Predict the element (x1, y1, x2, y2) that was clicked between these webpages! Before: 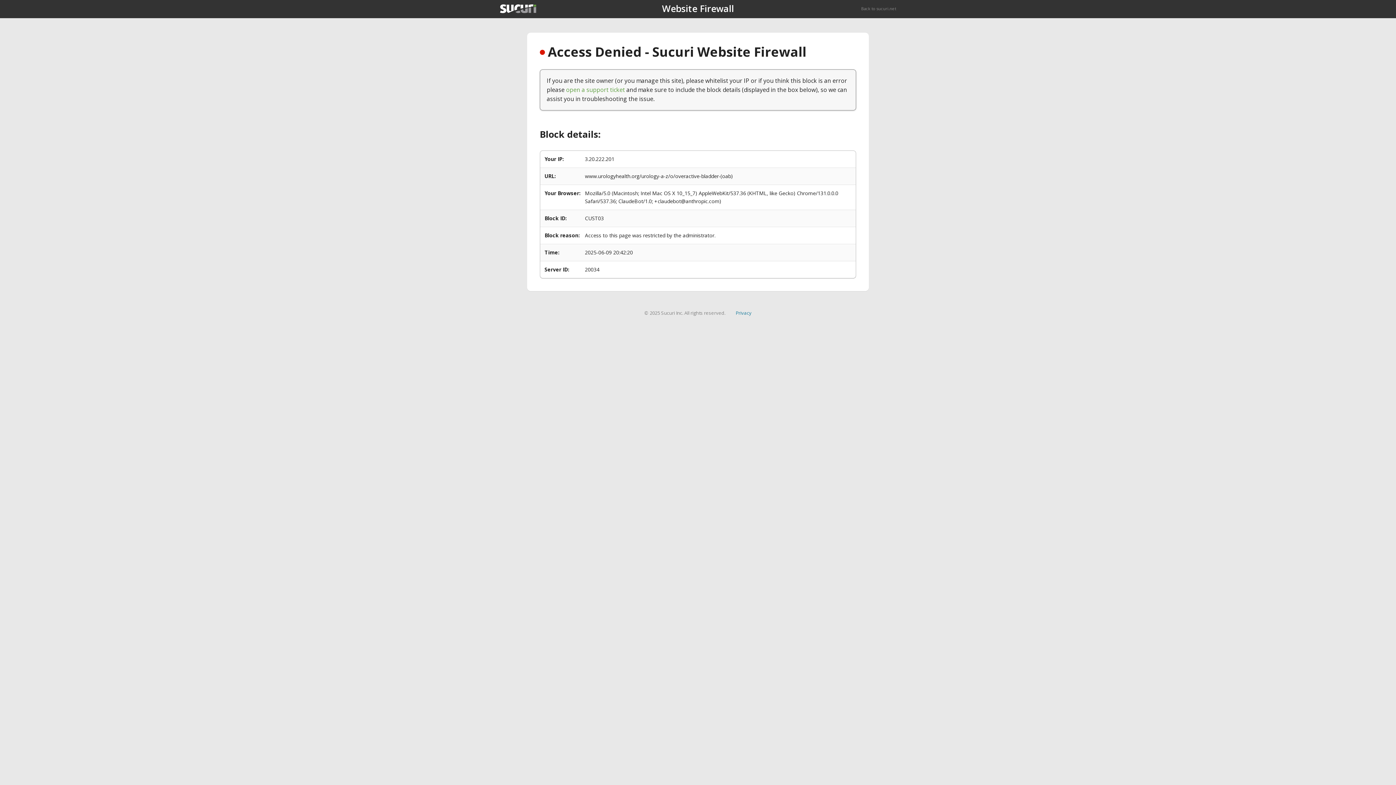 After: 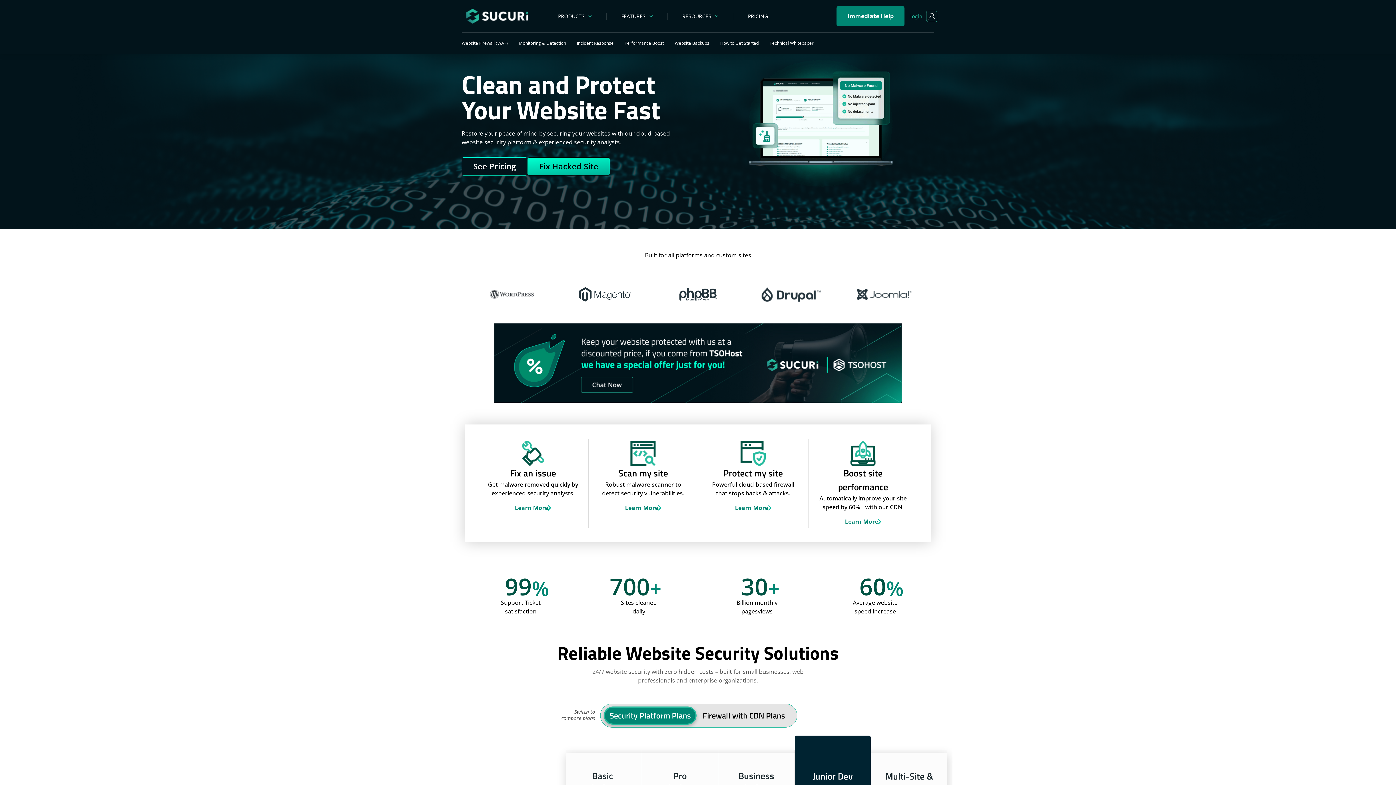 Action: bbox: (861, 5, 896, 11) label: Back to sucuri.net